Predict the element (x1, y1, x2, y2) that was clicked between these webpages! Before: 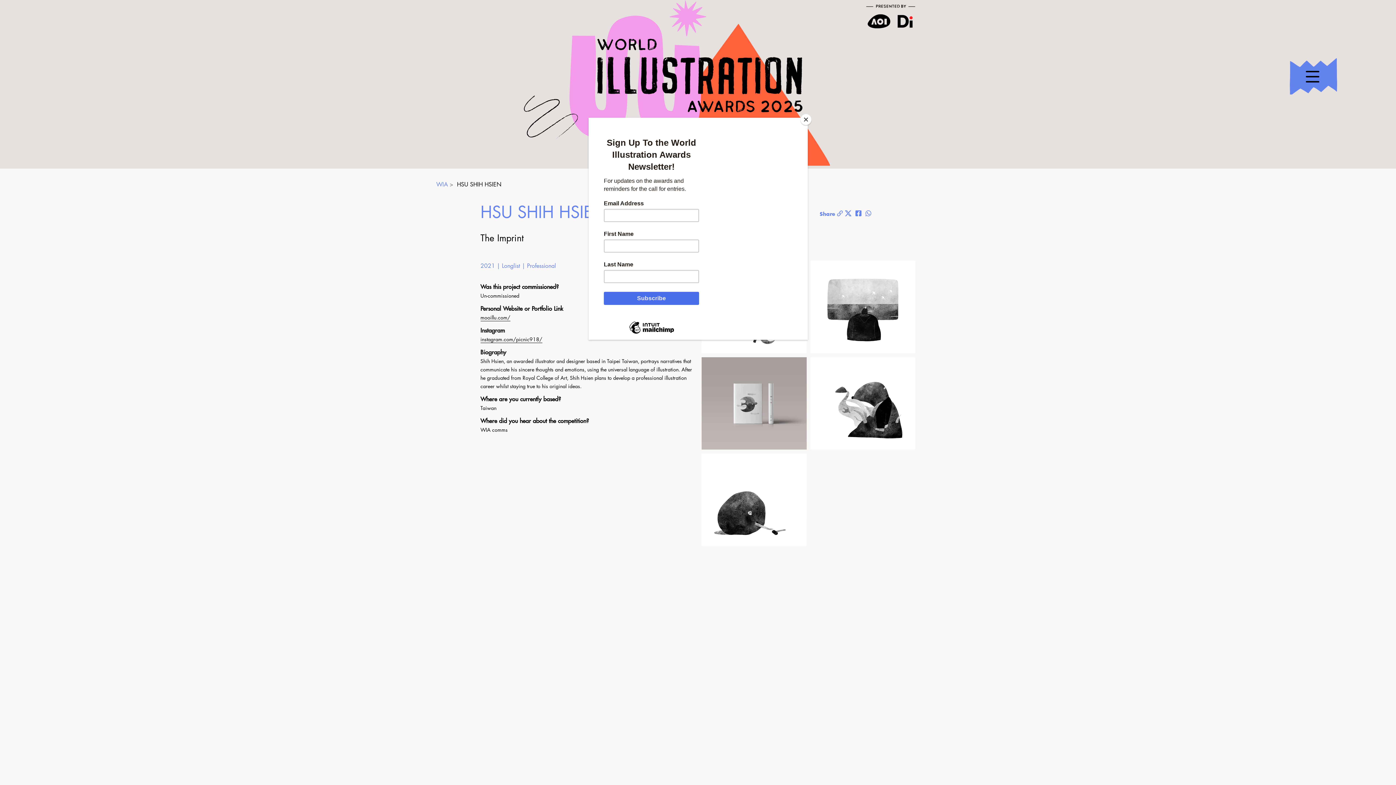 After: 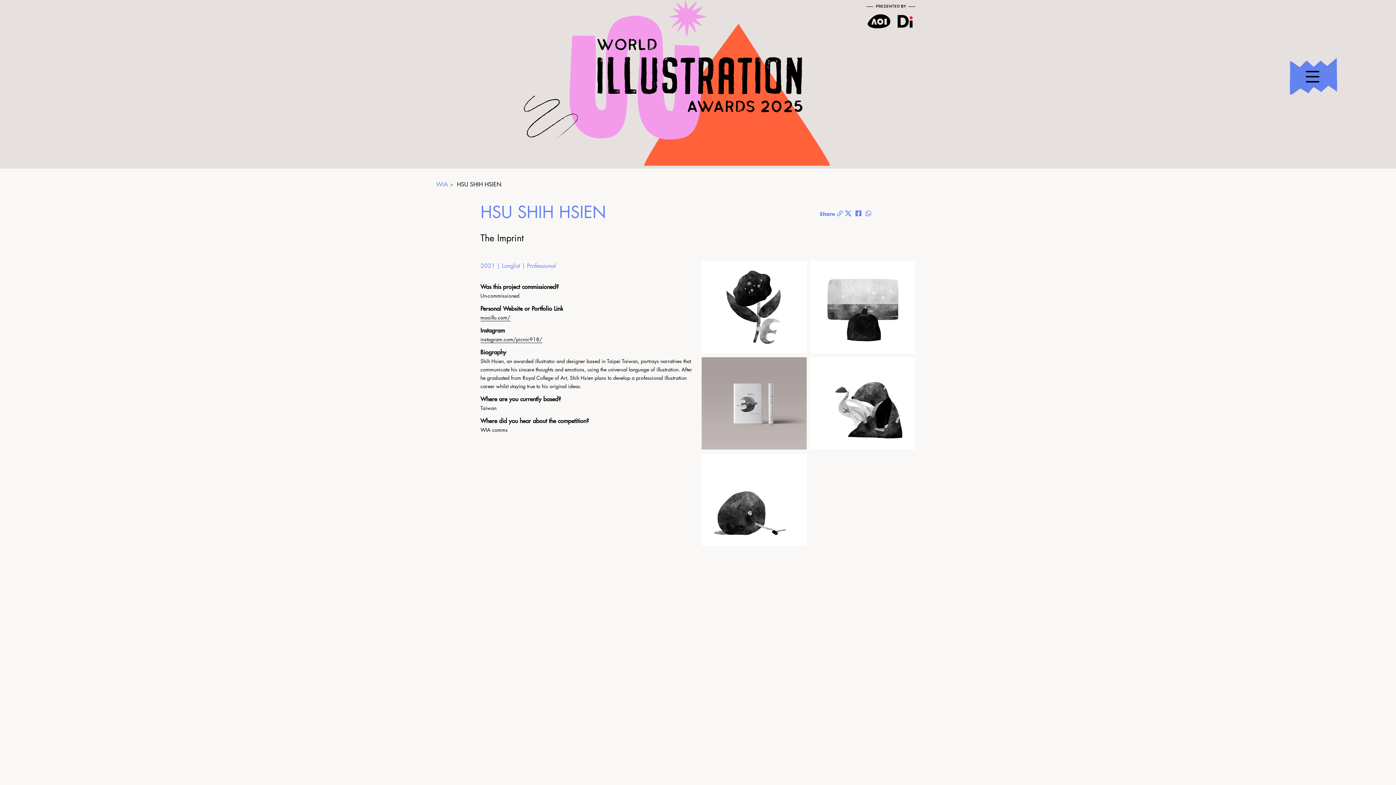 Action: label: Close bbox: (800, 114, 811, 125)